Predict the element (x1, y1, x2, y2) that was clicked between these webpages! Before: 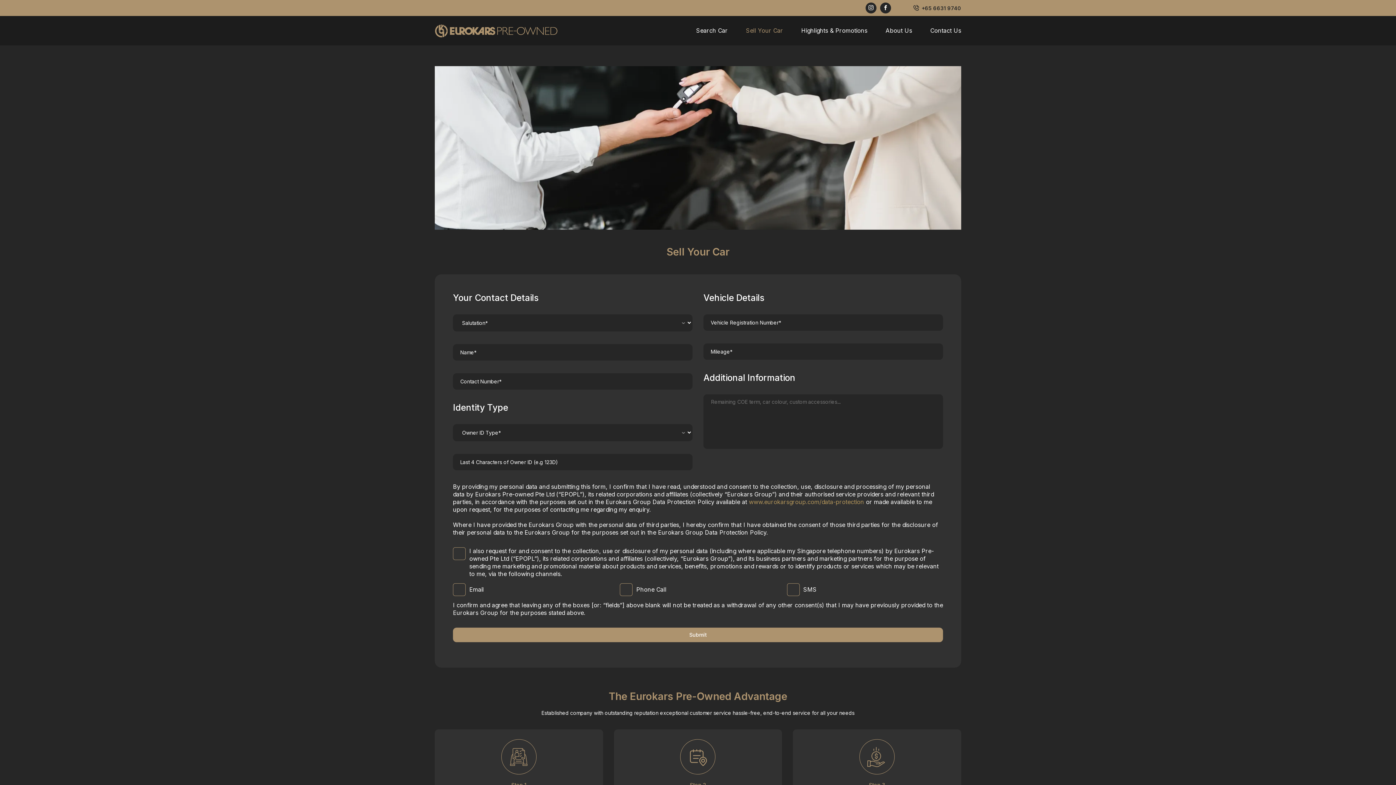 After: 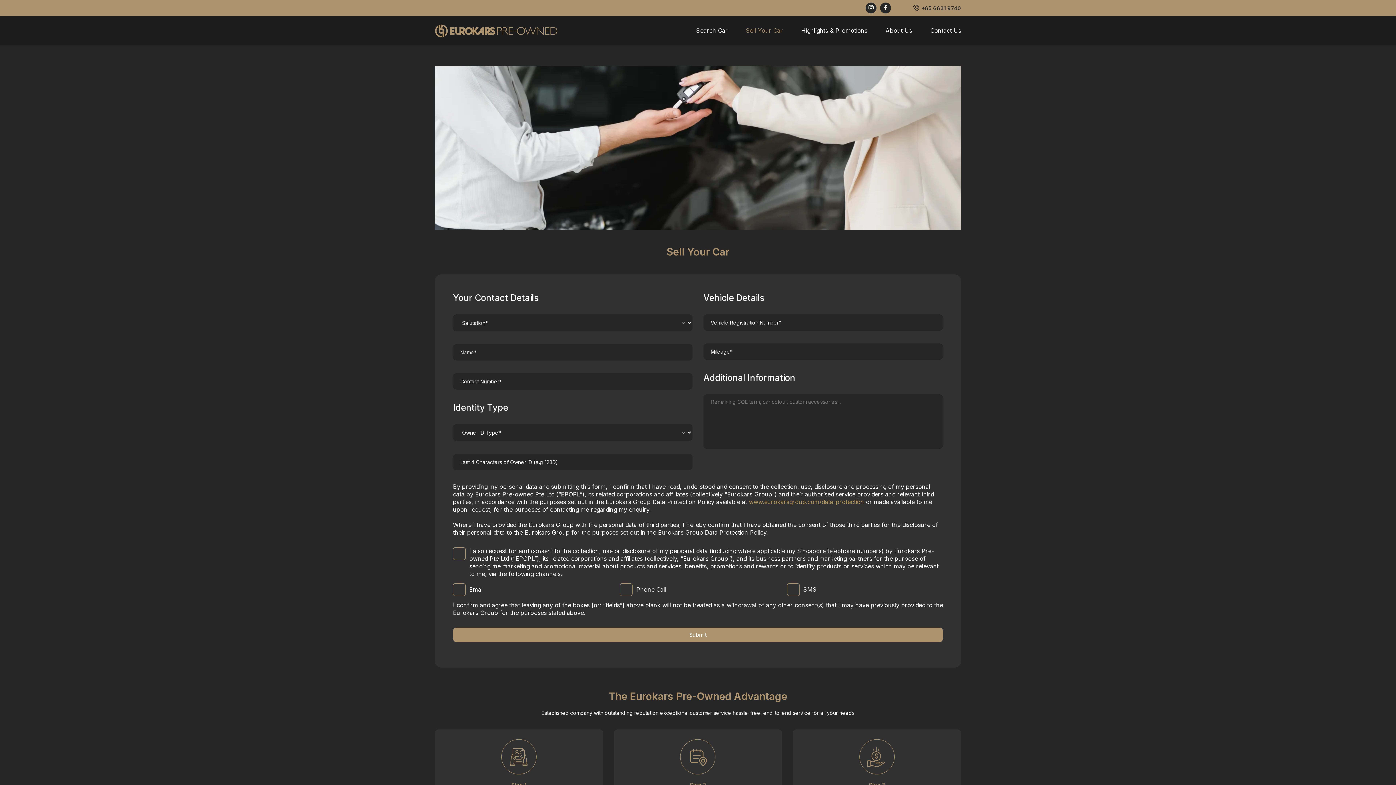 Action: bbox: (921, 4, 961, 11) label: +65 6631 9740